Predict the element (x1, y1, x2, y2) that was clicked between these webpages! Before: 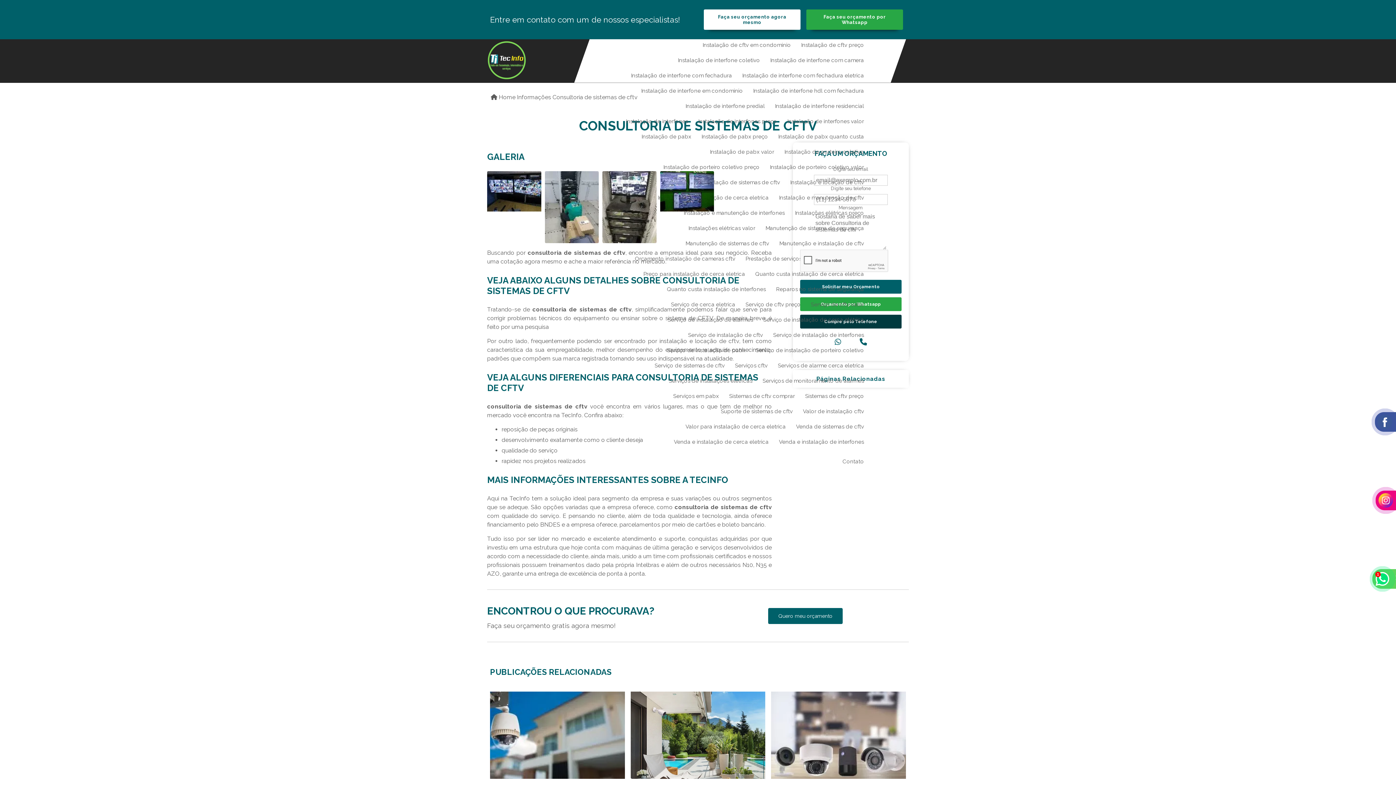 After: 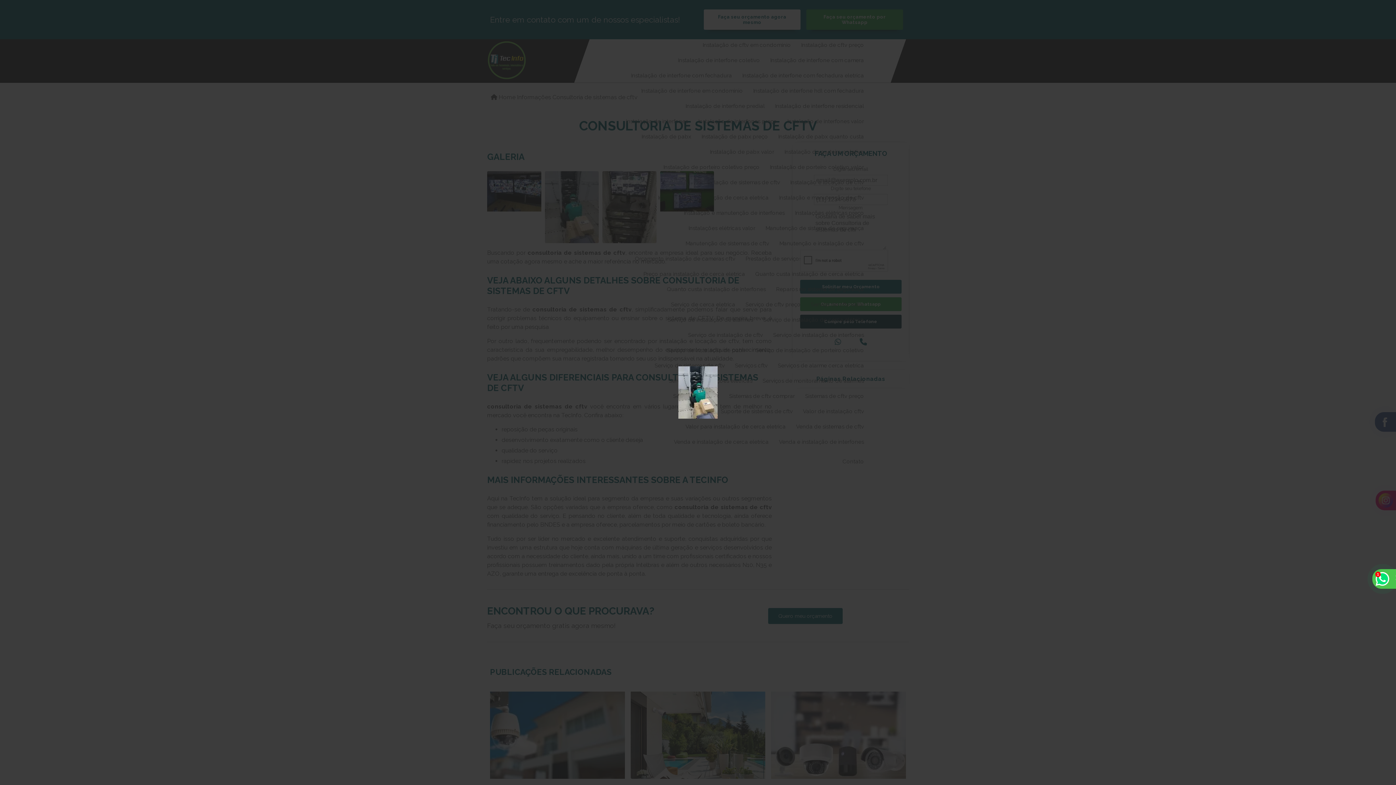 Action: bbox: (544, 171, 598, 243)